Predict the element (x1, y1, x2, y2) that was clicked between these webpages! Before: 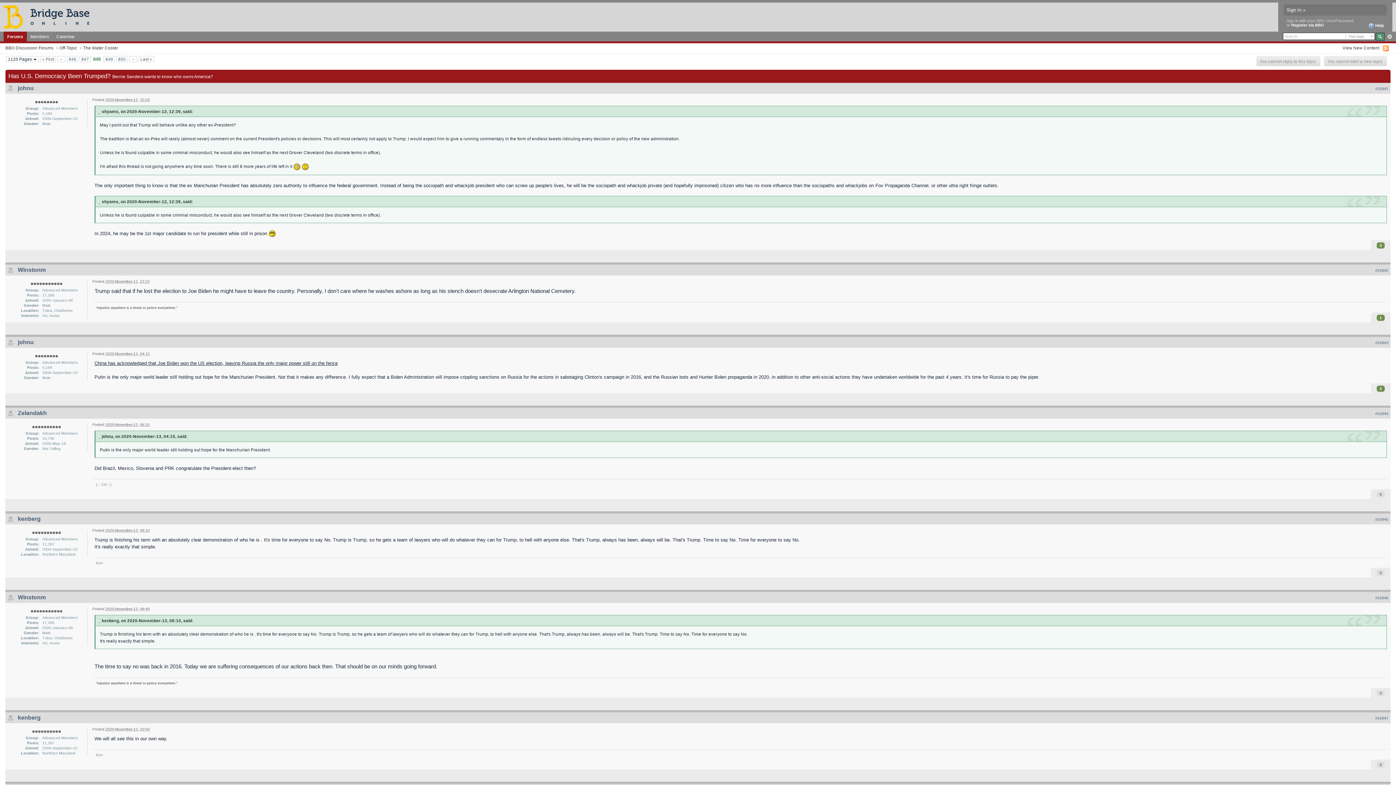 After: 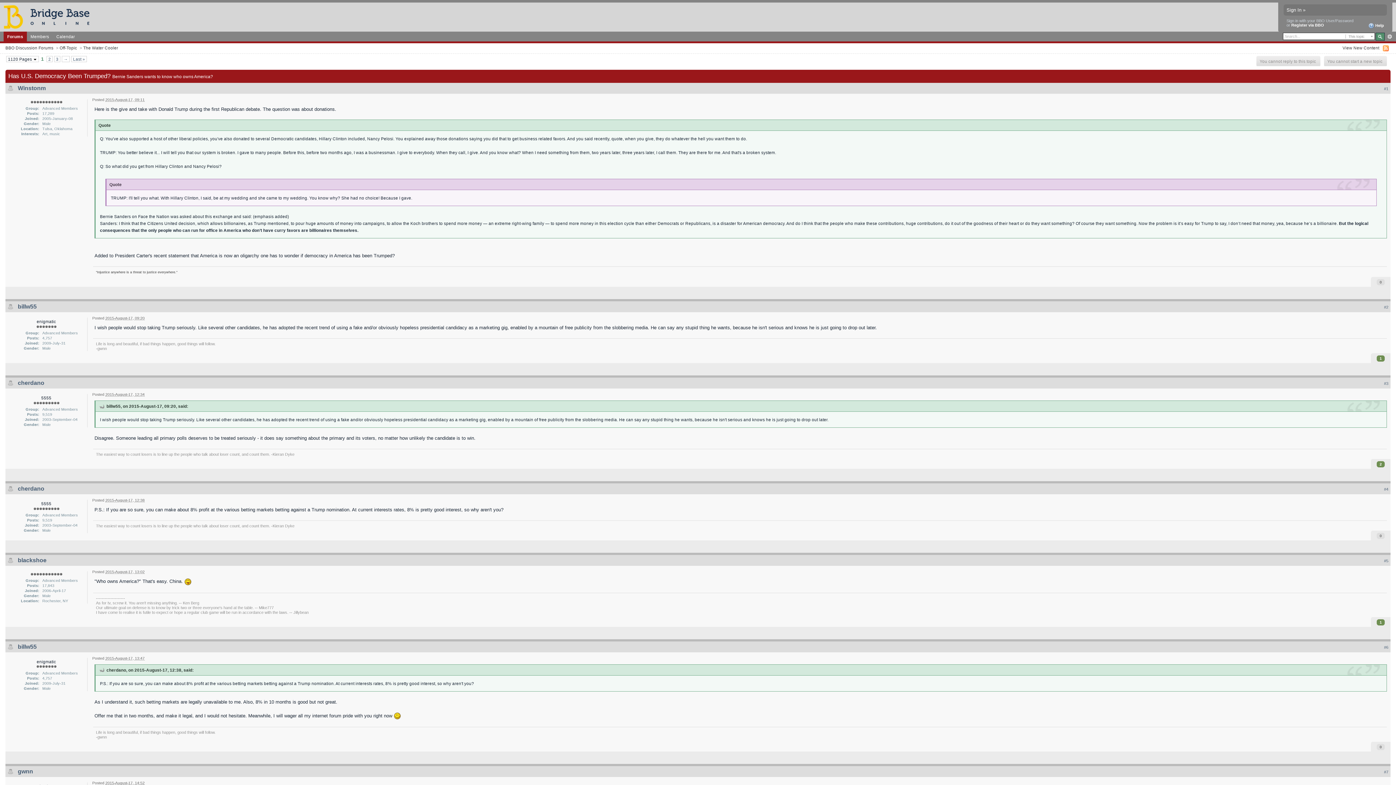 Action: label: « First bbox: (40, 56, 55, 61)